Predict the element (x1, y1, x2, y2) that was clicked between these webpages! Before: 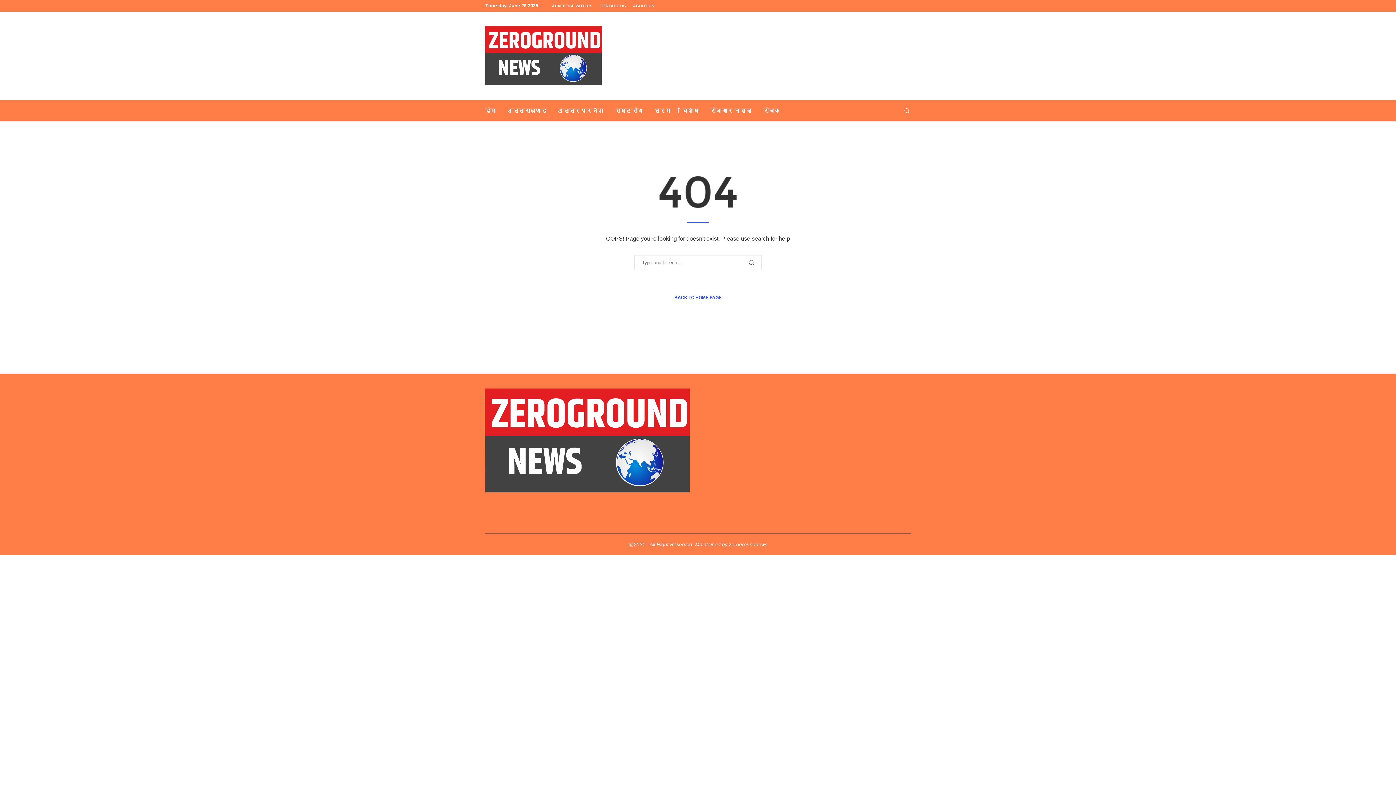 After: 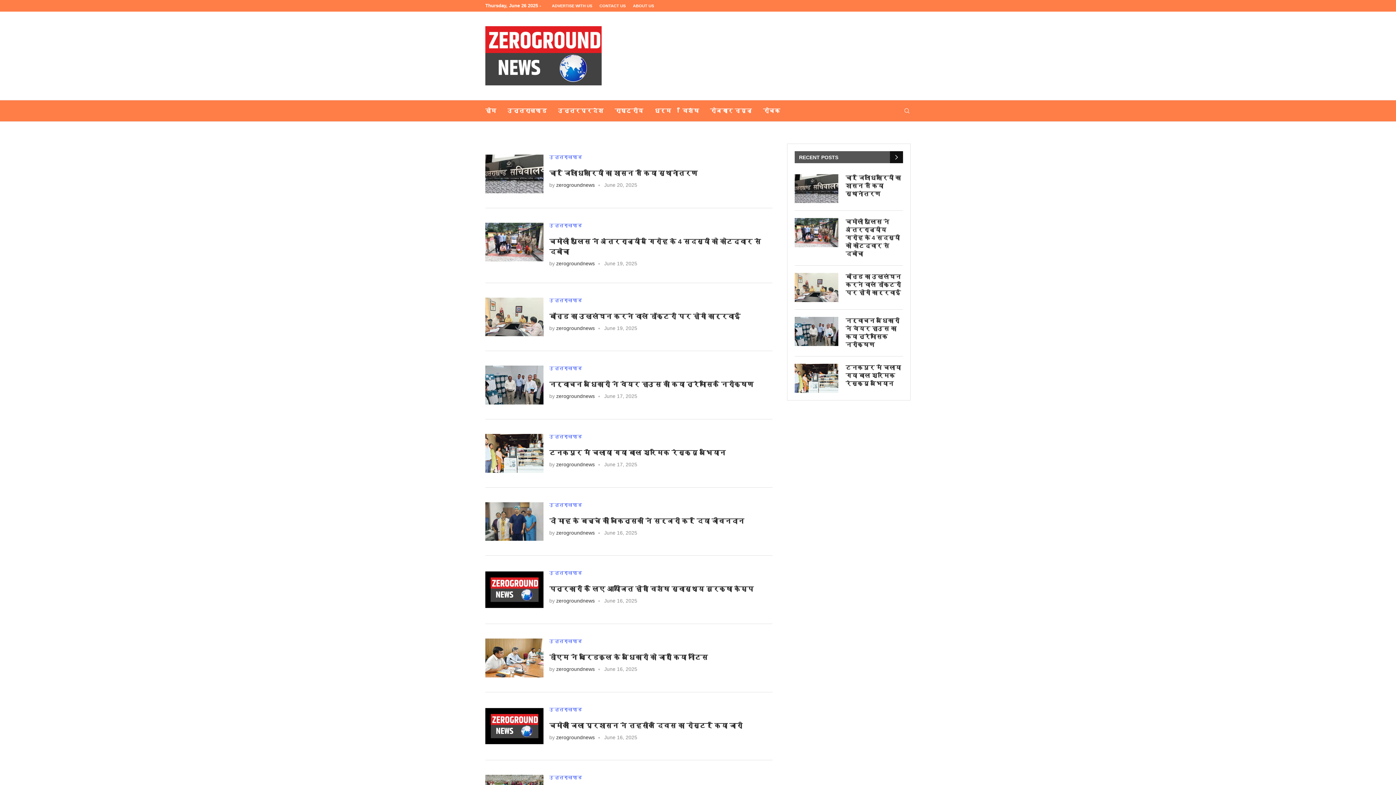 Action: bbox: (507, 100, 547, 121) label: उत्तराखण्ड